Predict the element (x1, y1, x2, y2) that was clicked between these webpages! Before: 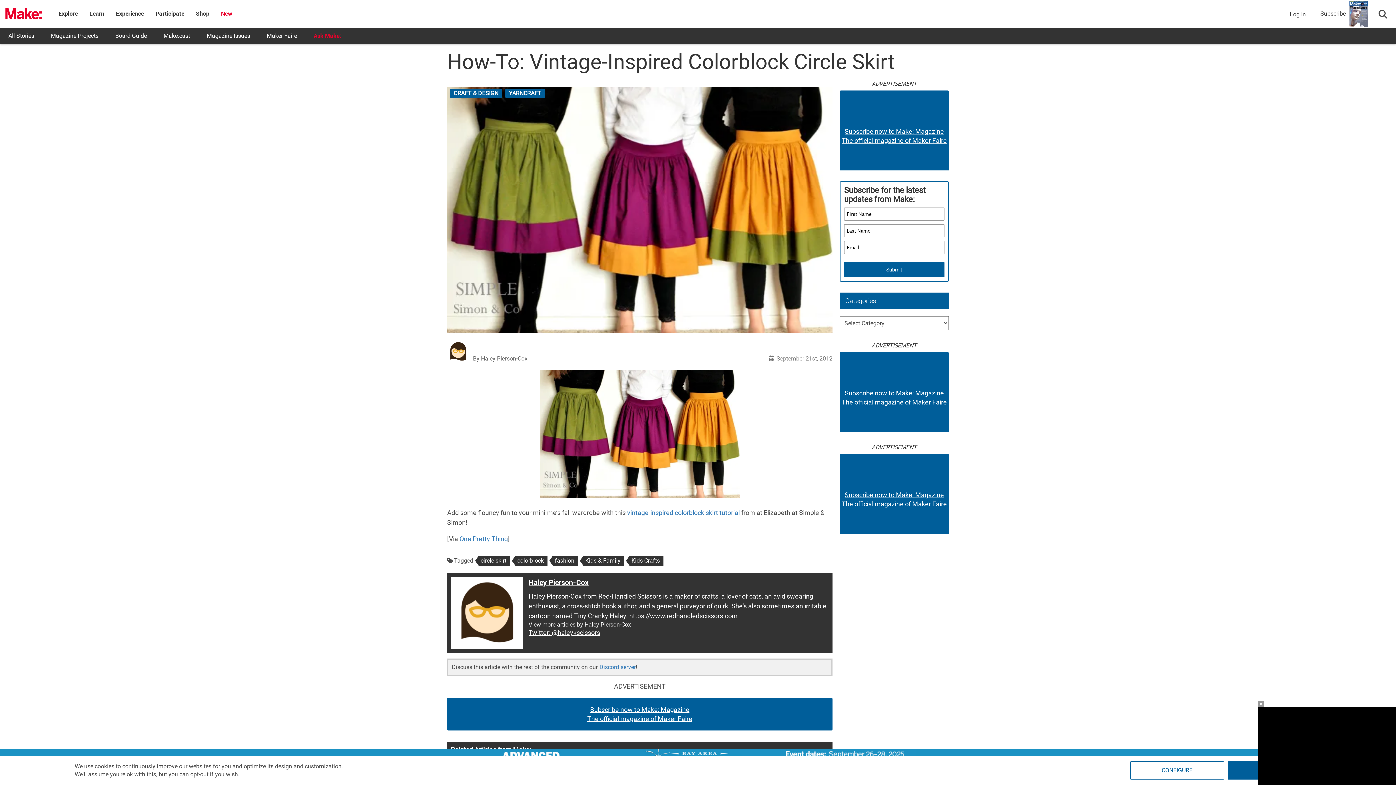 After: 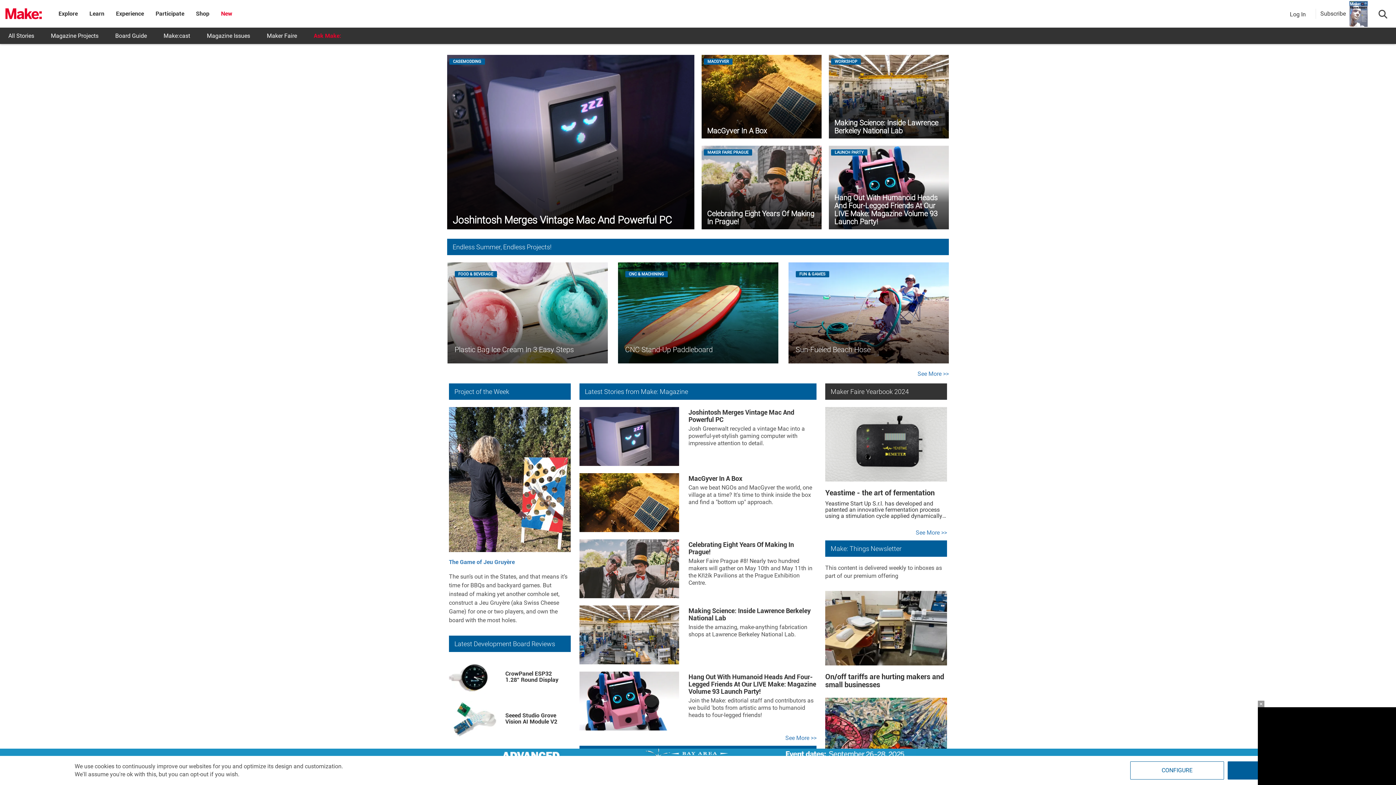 Action: bbox: (5, 6, 41, 21)